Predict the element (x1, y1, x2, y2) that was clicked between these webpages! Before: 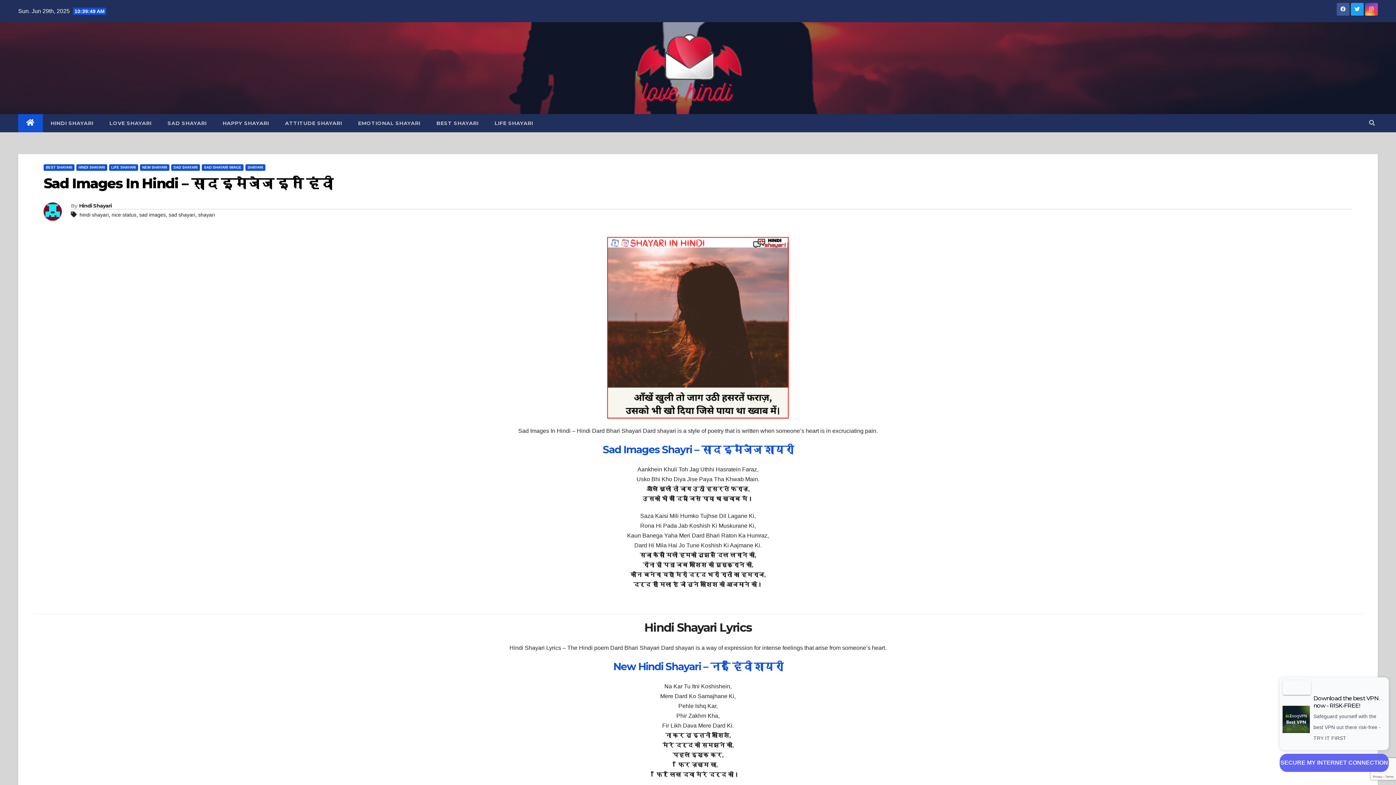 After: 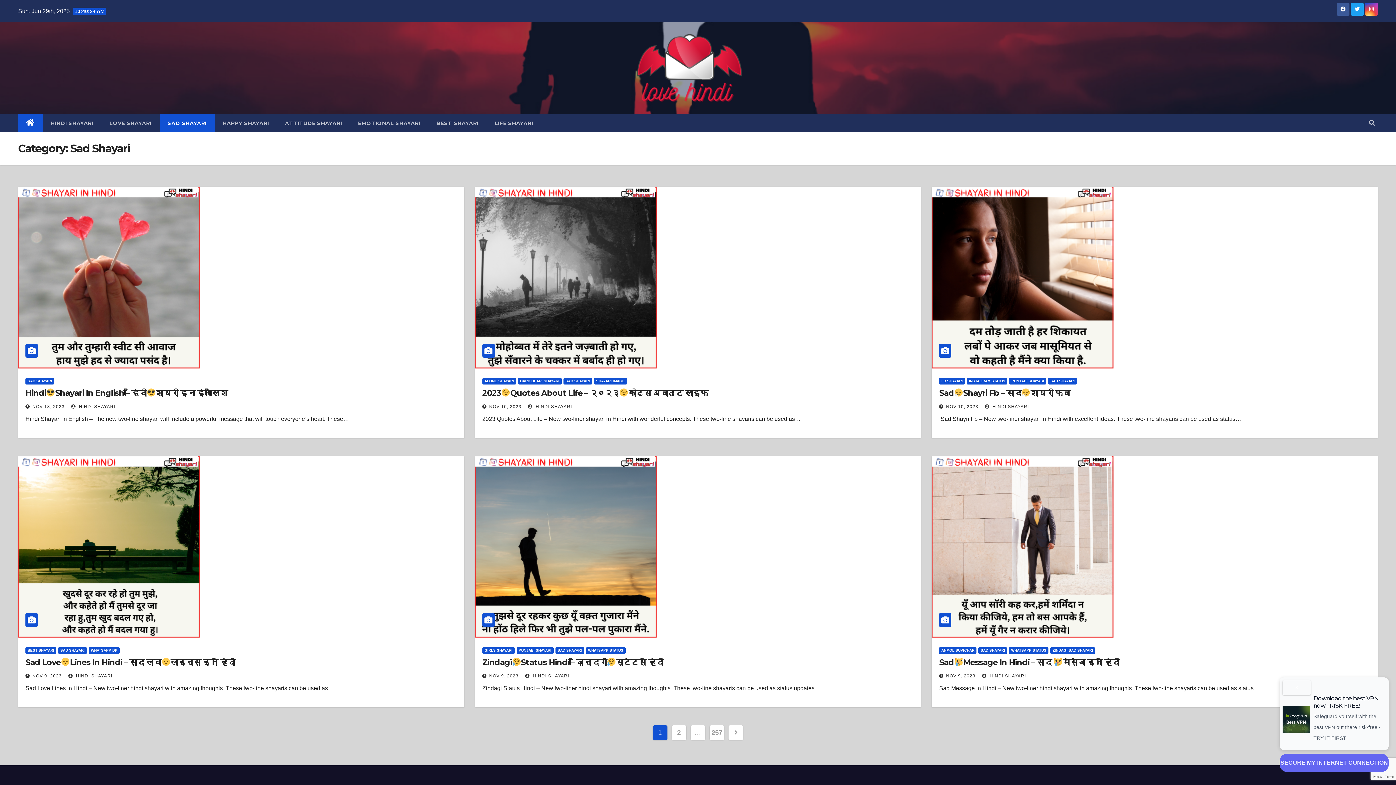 Action: bbox: (171, 164, 200, 170) label: SAD SHAYARI